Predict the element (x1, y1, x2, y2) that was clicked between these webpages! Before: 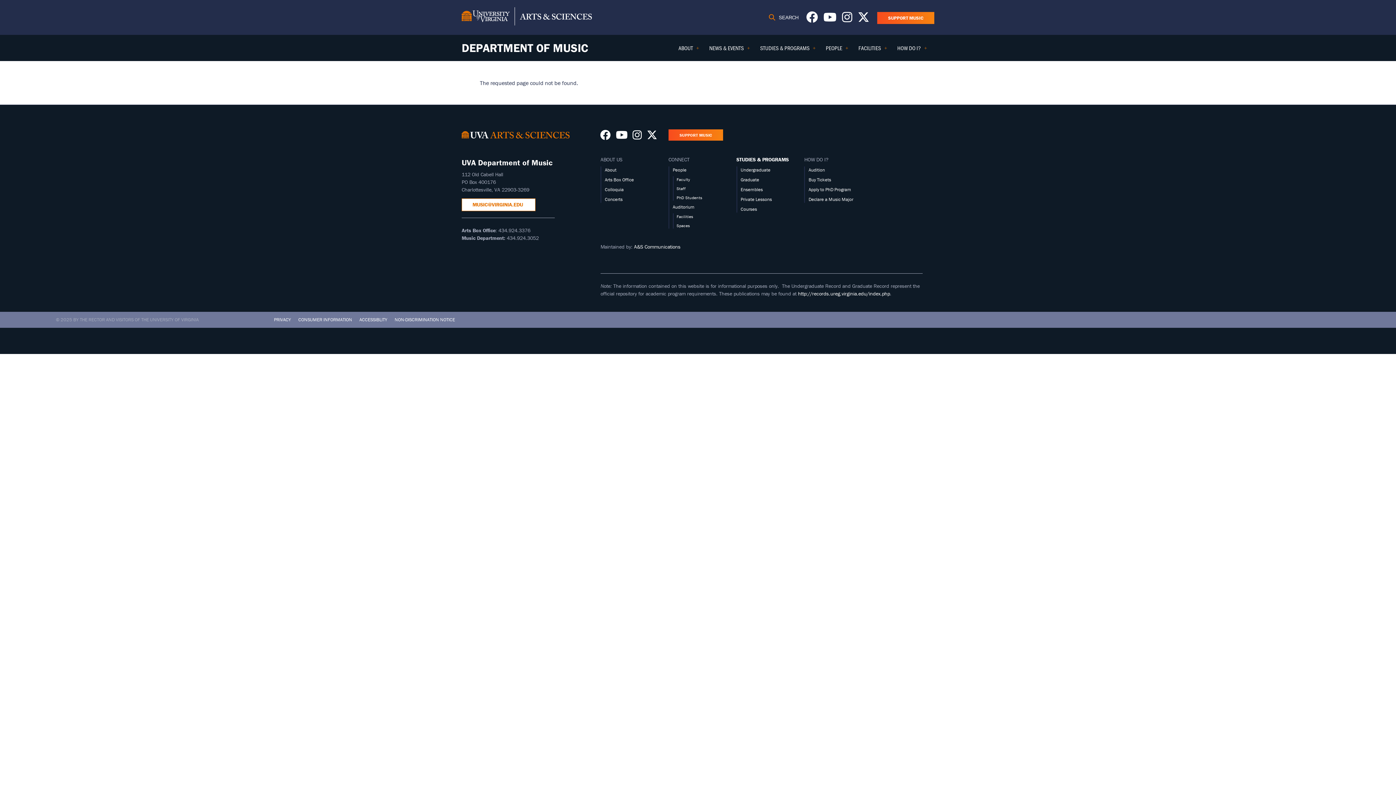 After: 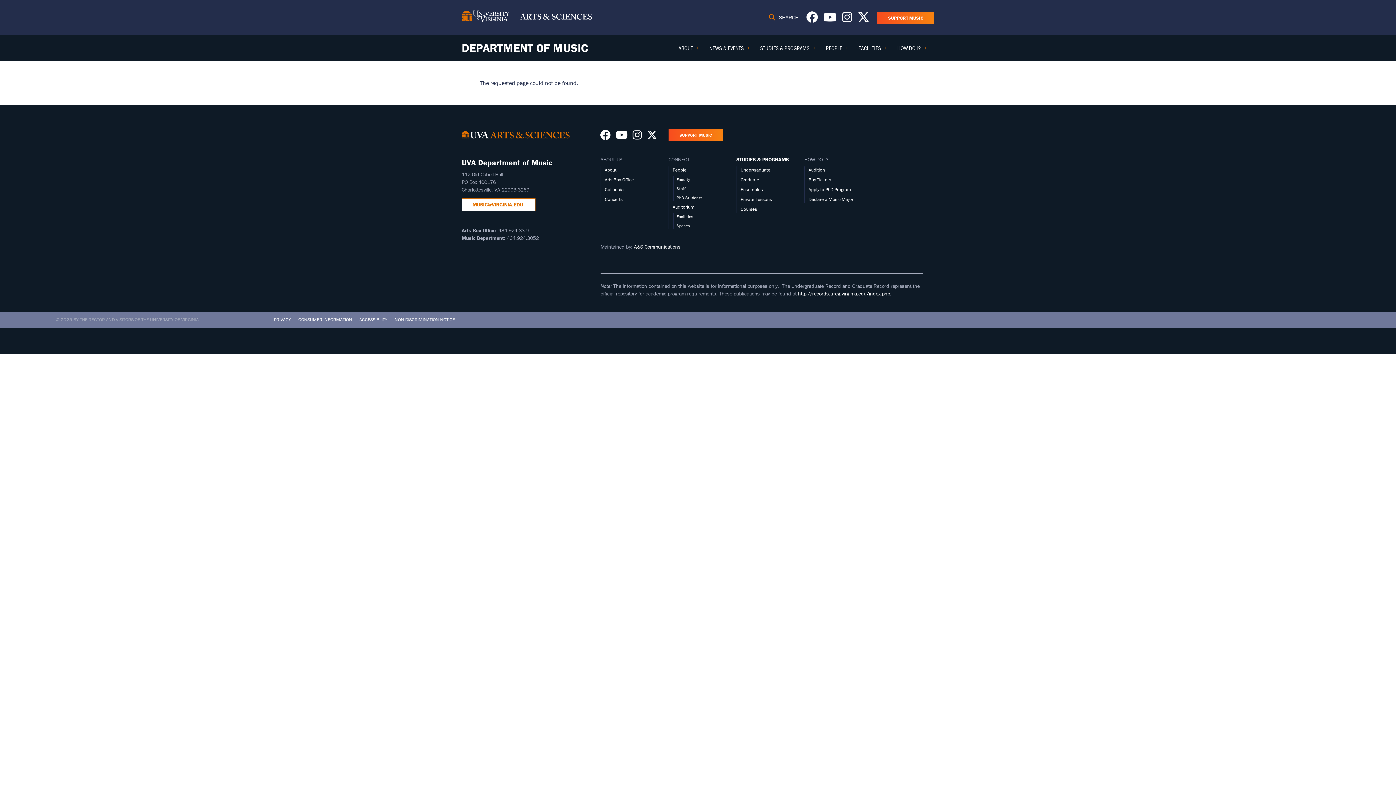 Action: label: PRIVACY bbox: (274, 316, 291, 323)